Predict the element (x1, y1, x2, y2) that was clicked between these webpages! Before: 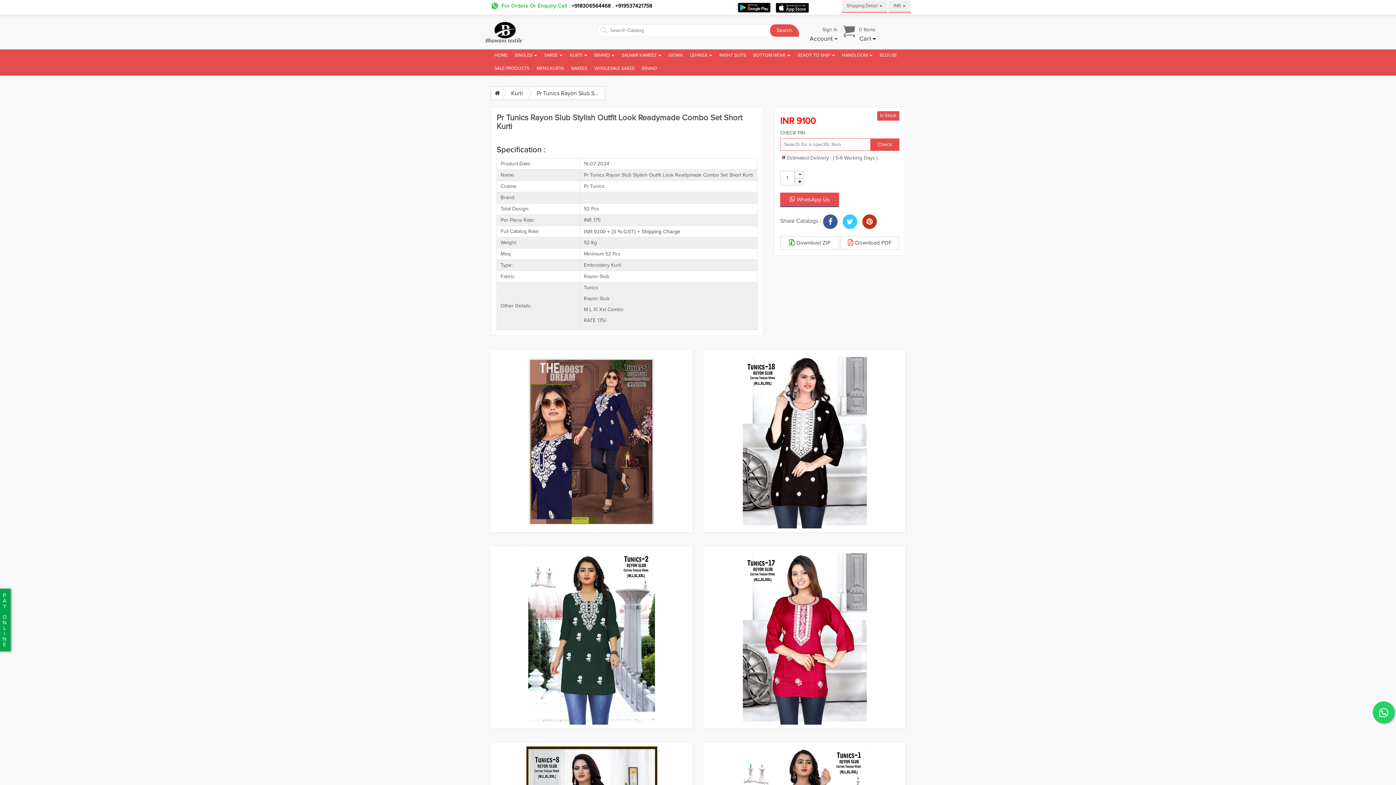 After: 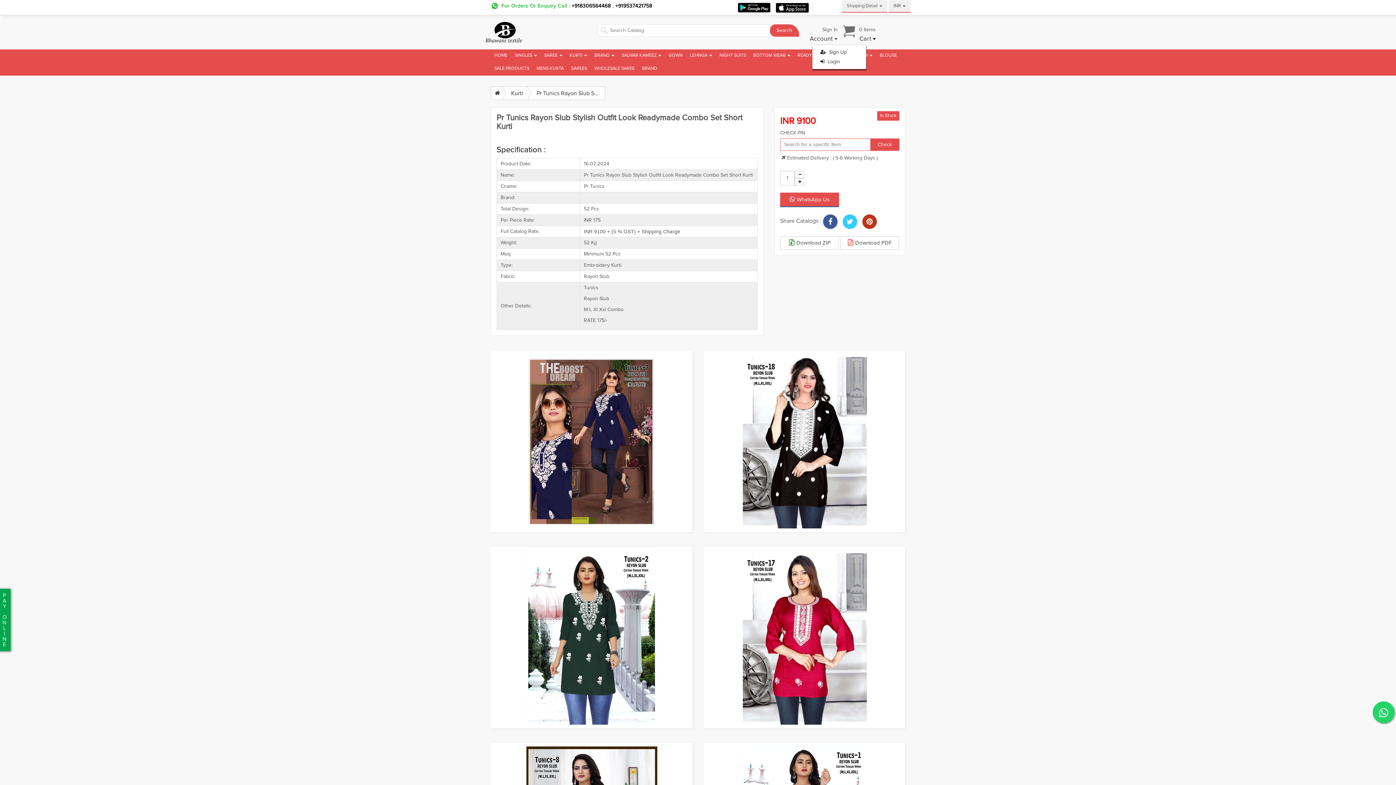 Action: label: Account  bbox: (810, 36, 837, 41)